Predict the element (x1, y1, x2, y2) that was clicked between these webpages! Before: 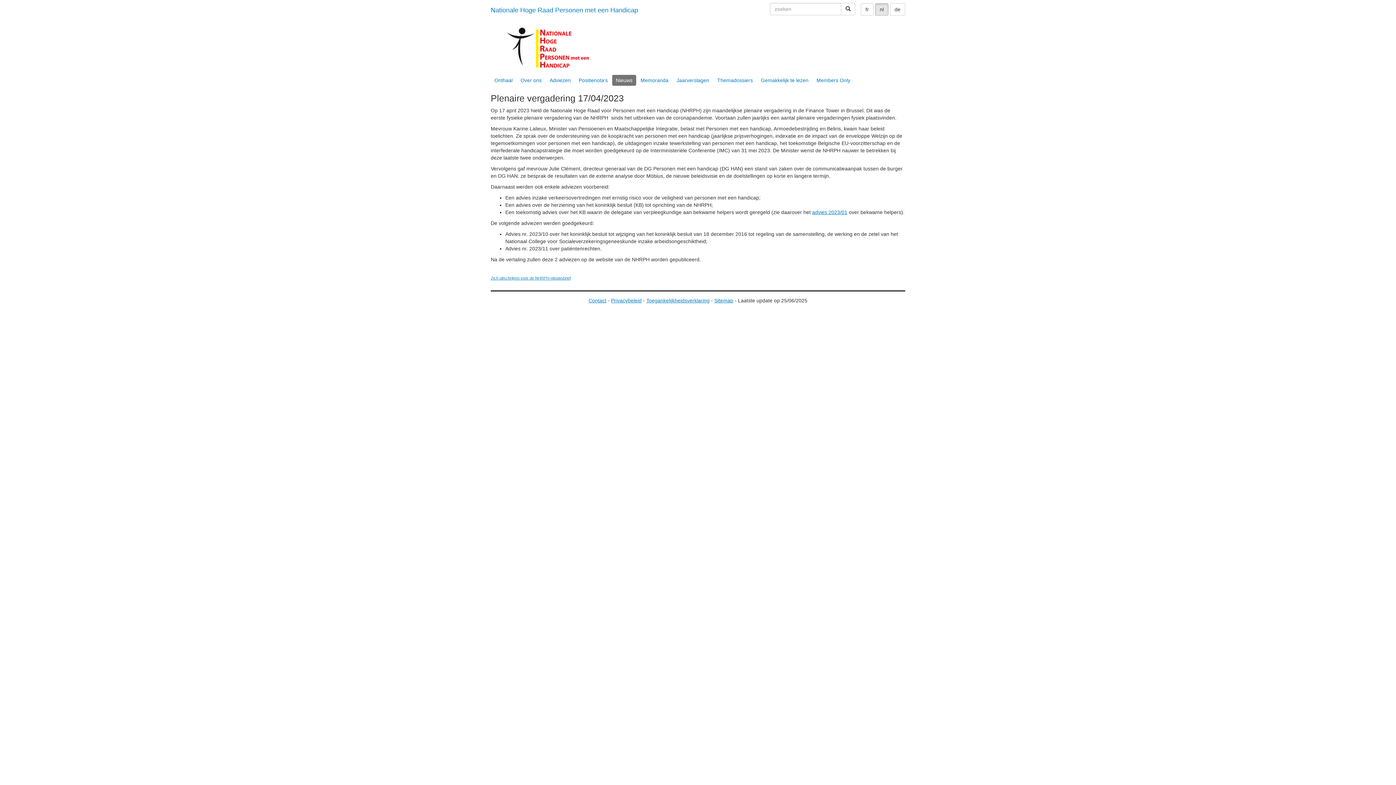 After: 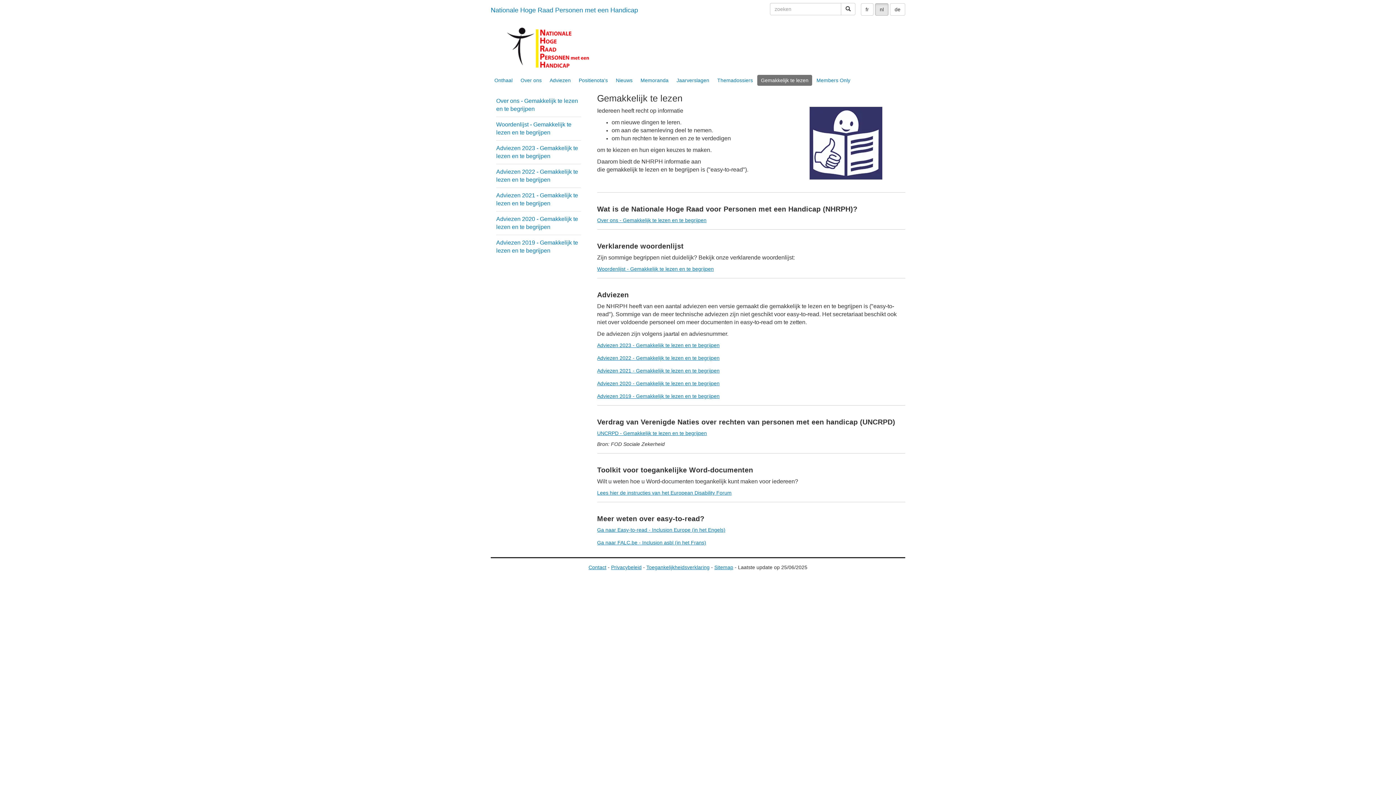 Action: label: Gemakkelijk te lezen bbox: (757, 74, 812, 85)